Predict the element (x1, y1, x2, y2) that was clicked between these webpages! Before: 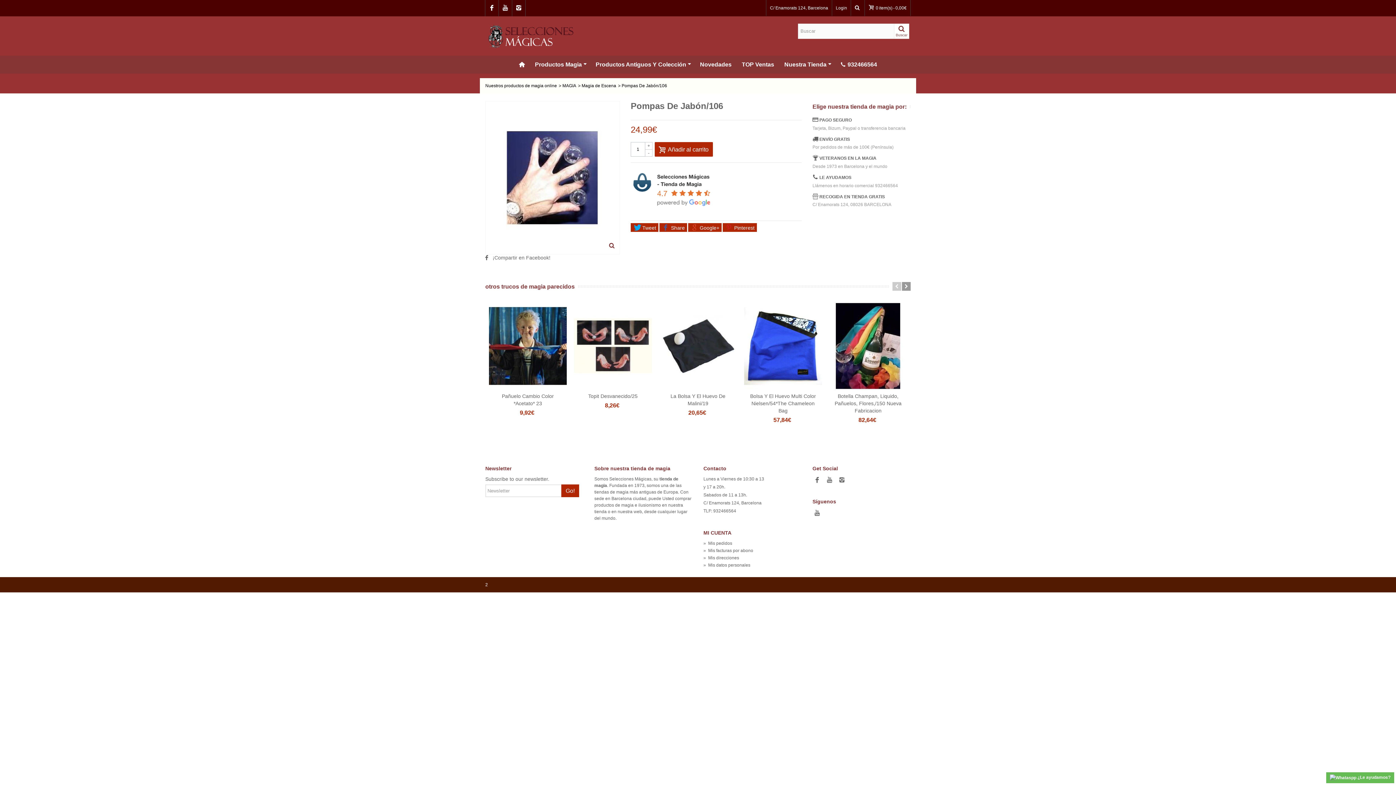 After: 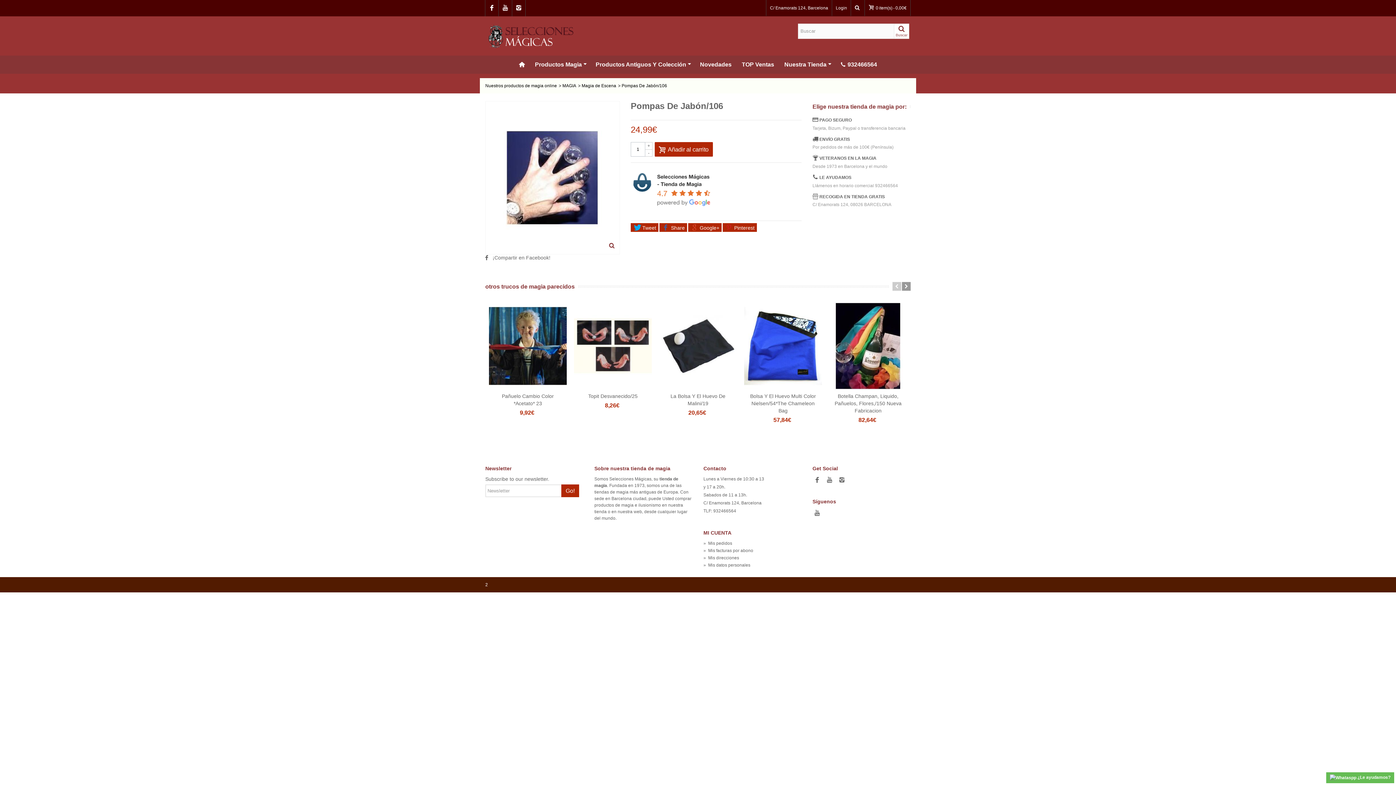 Action: bbox: (892, 282, 901, 290)